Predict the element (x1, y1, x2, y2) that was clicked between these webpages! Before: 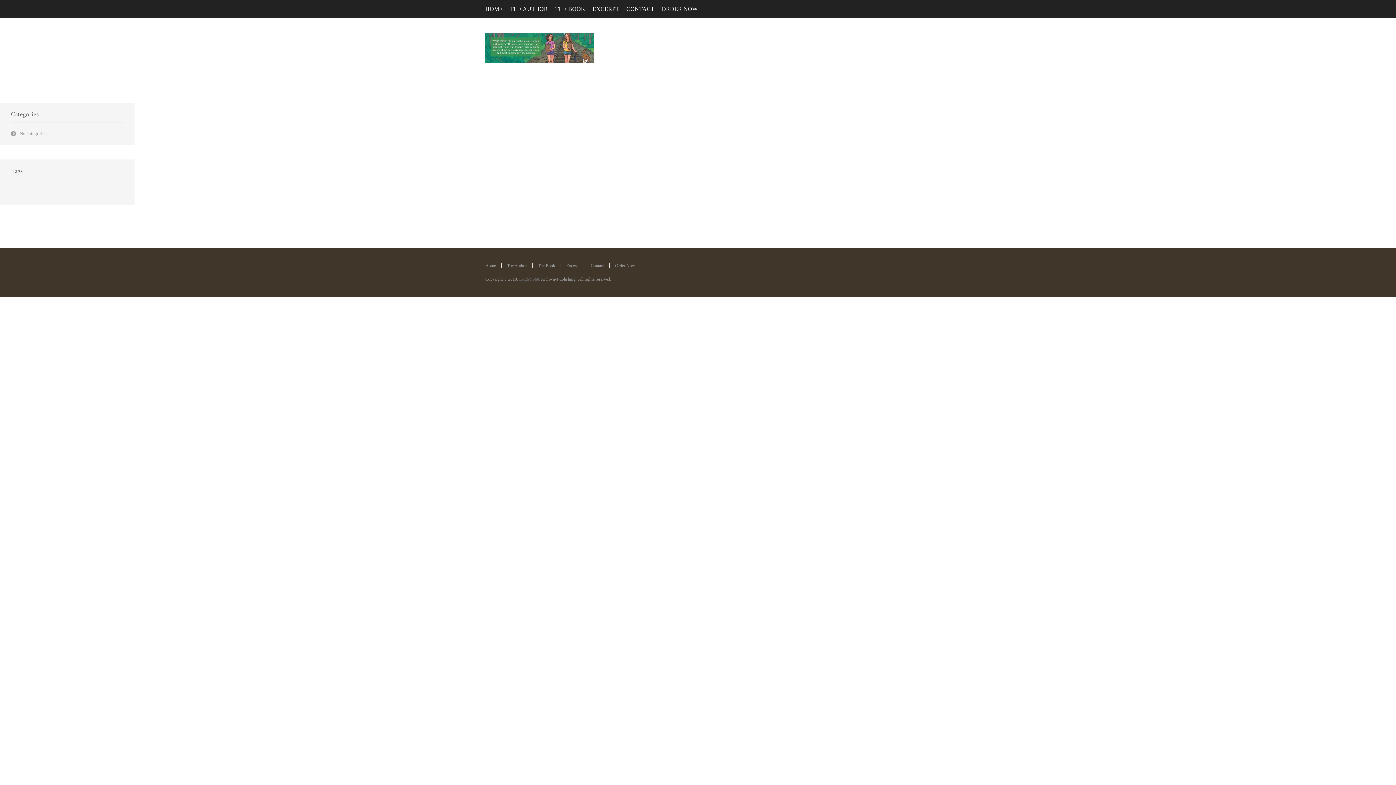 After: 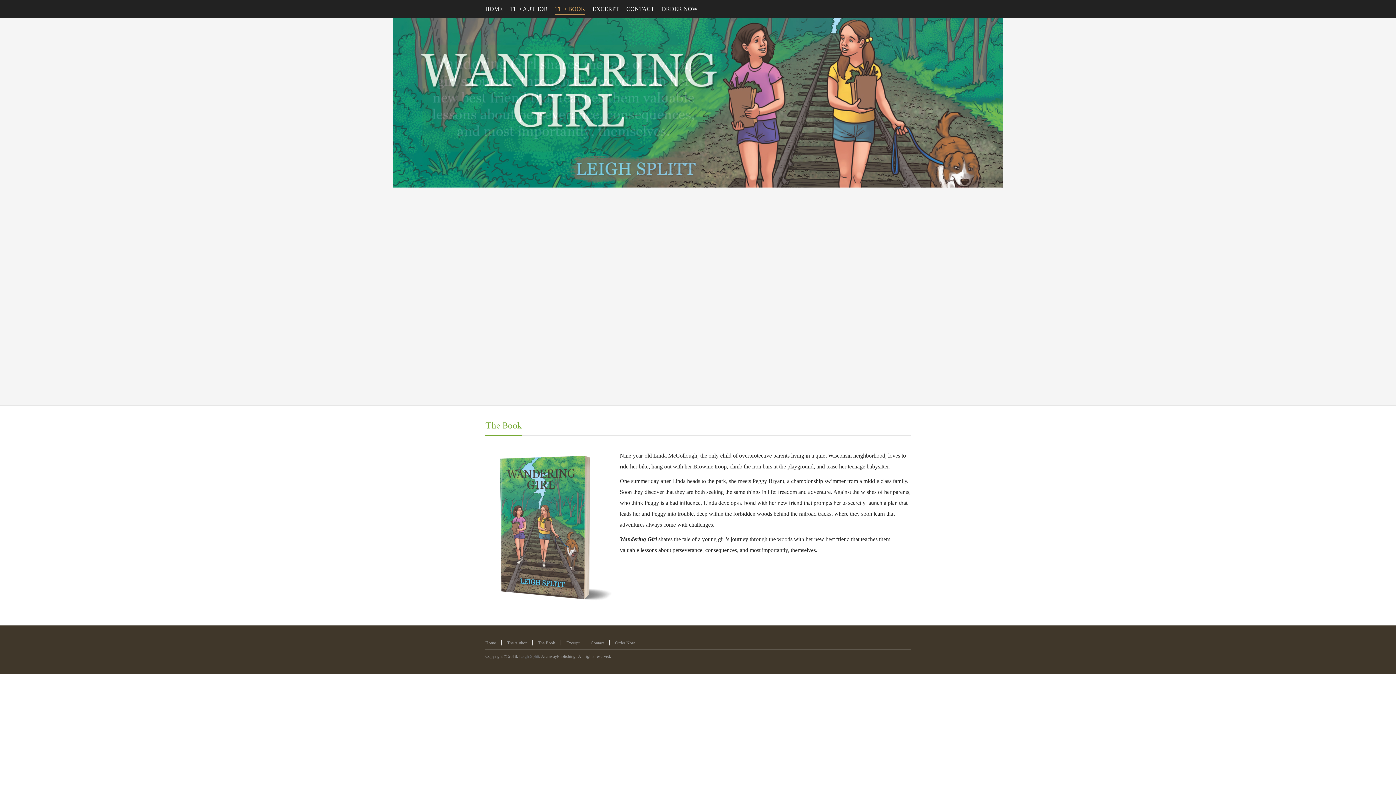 Action: bbox: (538, 263, 555, 268) label: The Book